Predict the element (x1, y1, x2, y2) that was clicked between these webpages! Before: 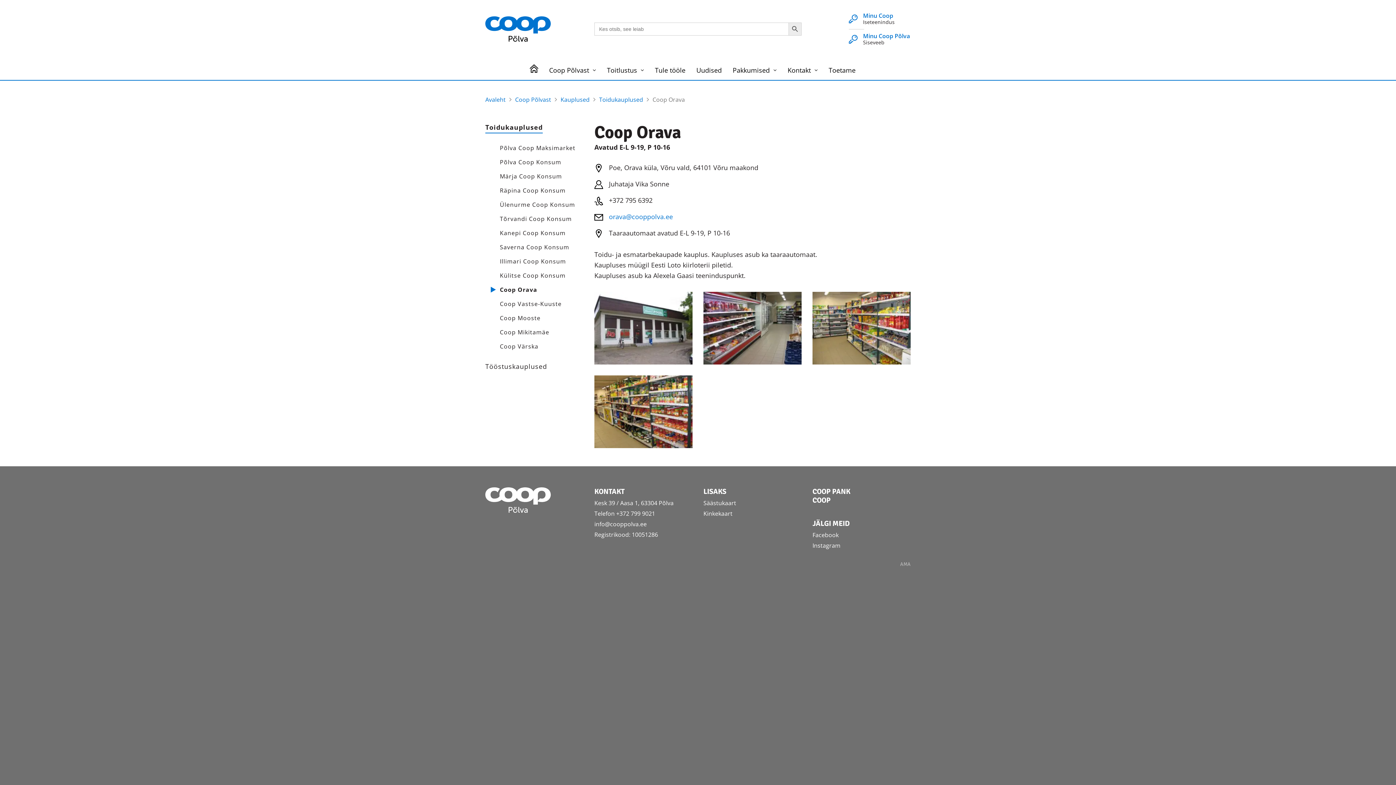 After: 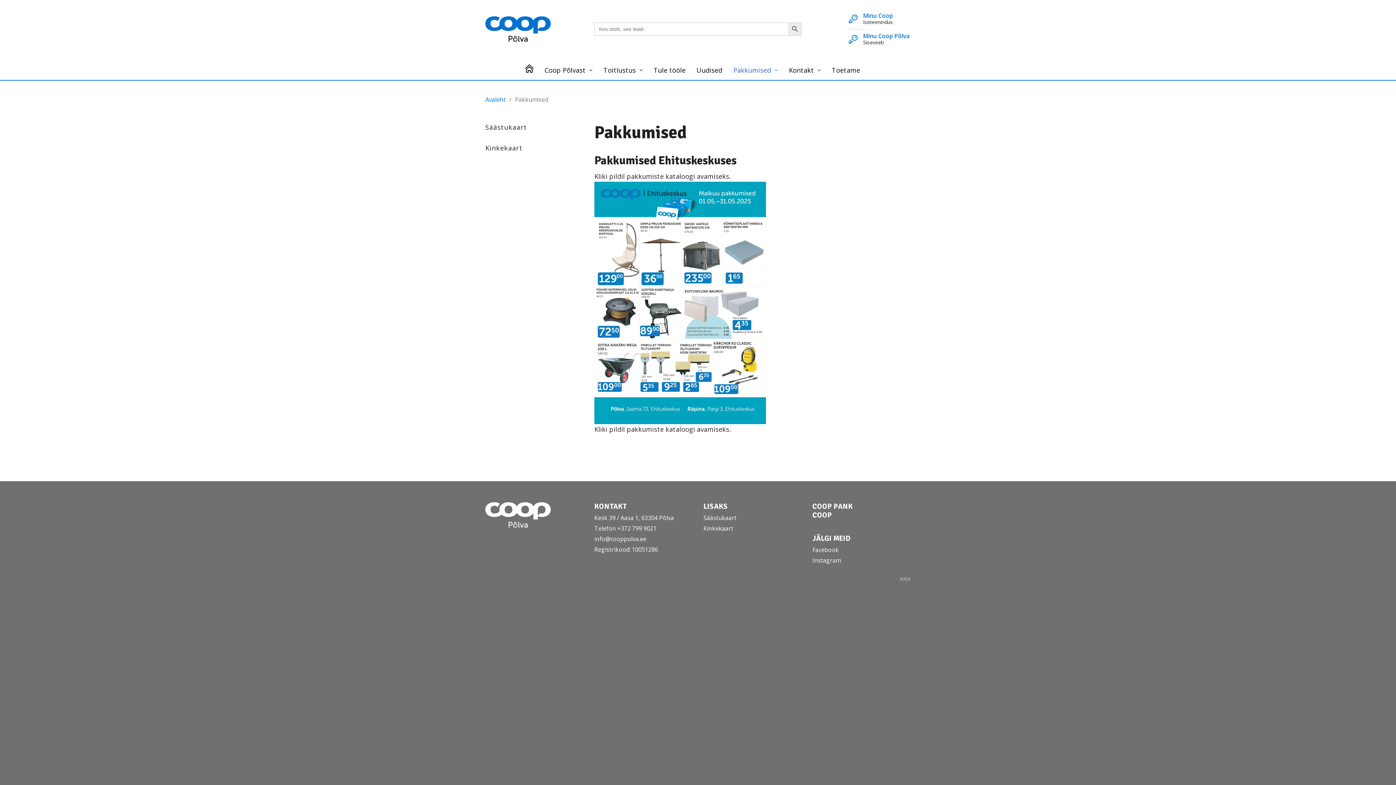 Action: label: Pakkumised bbox: (732, 60, 776, 80)